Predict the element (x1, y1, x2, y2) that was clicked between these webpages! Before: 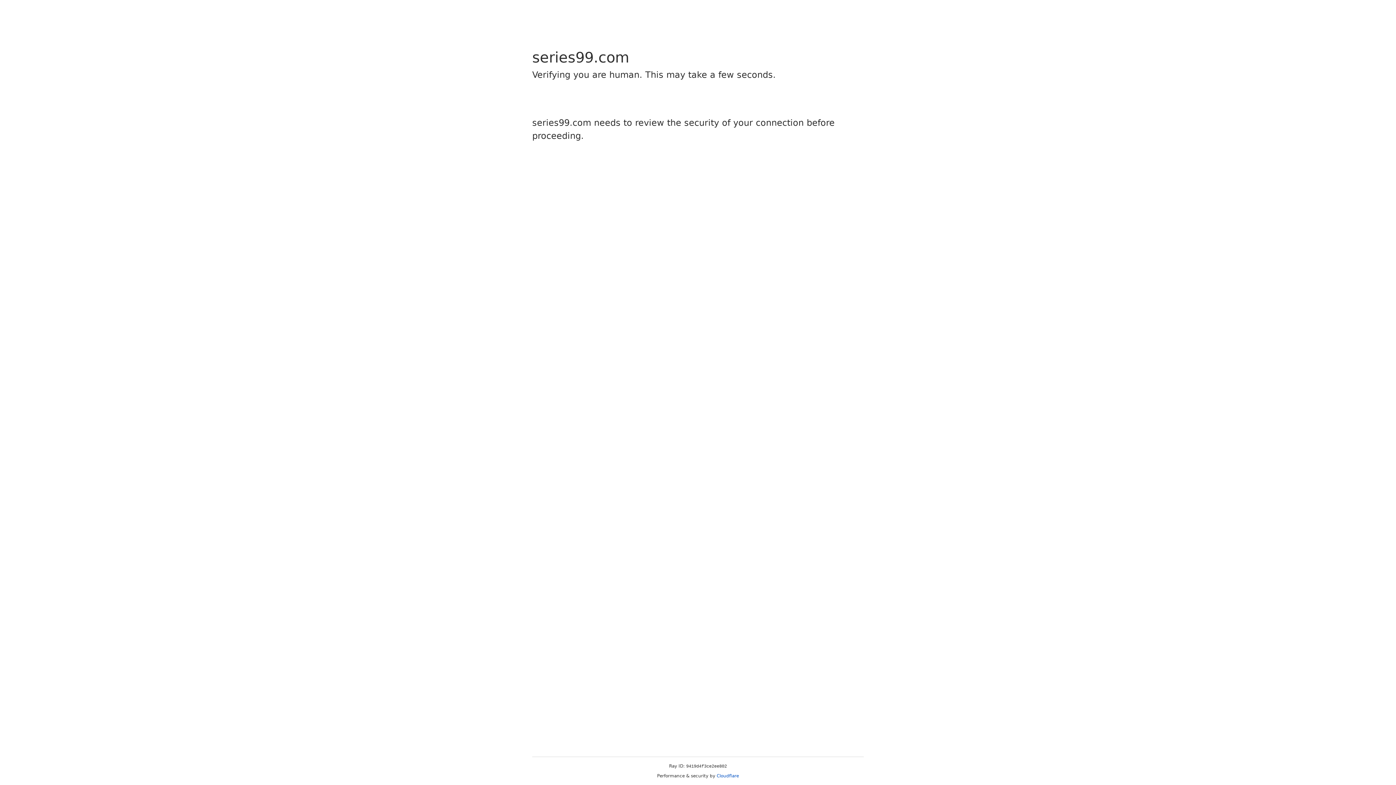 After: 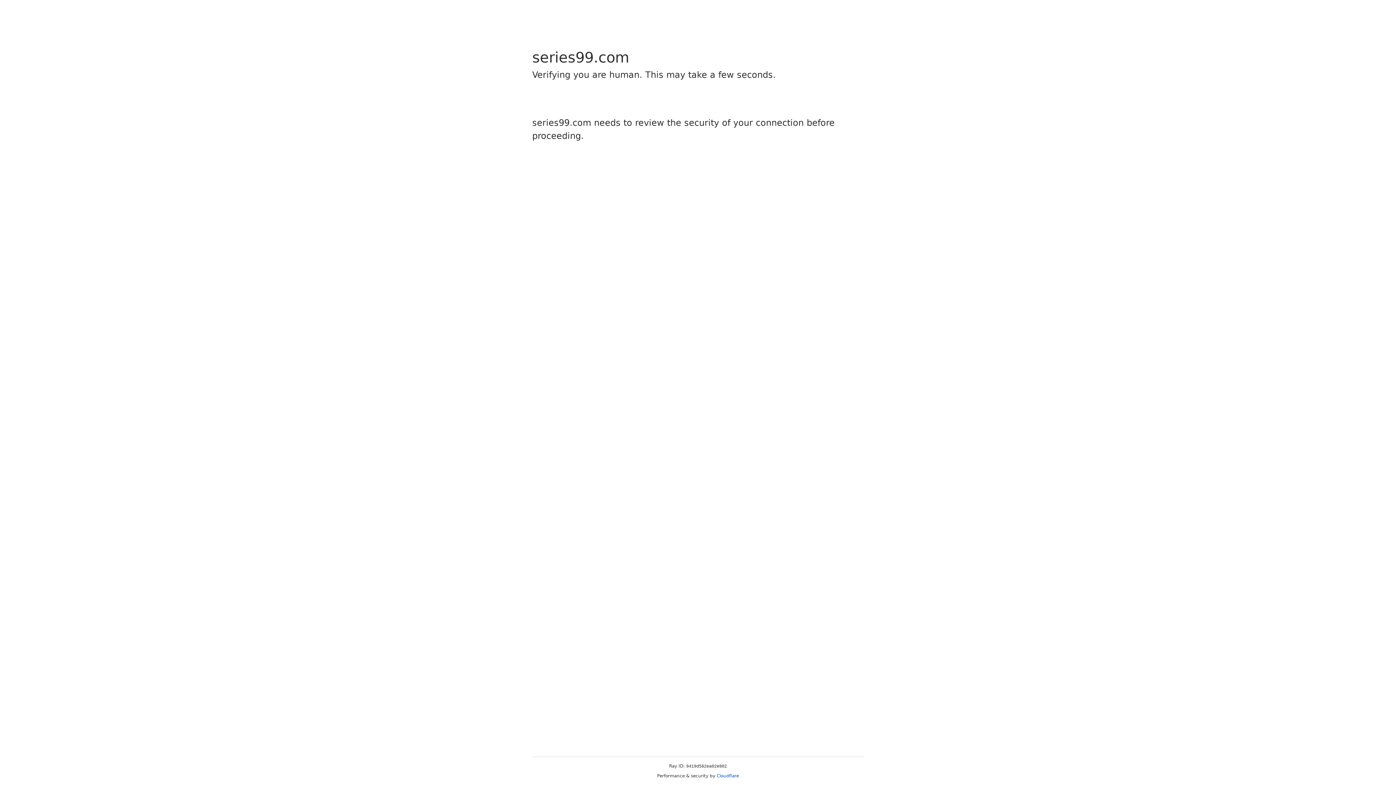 Action: label: Cloudflare bbox: (716, 773, 739, 778)